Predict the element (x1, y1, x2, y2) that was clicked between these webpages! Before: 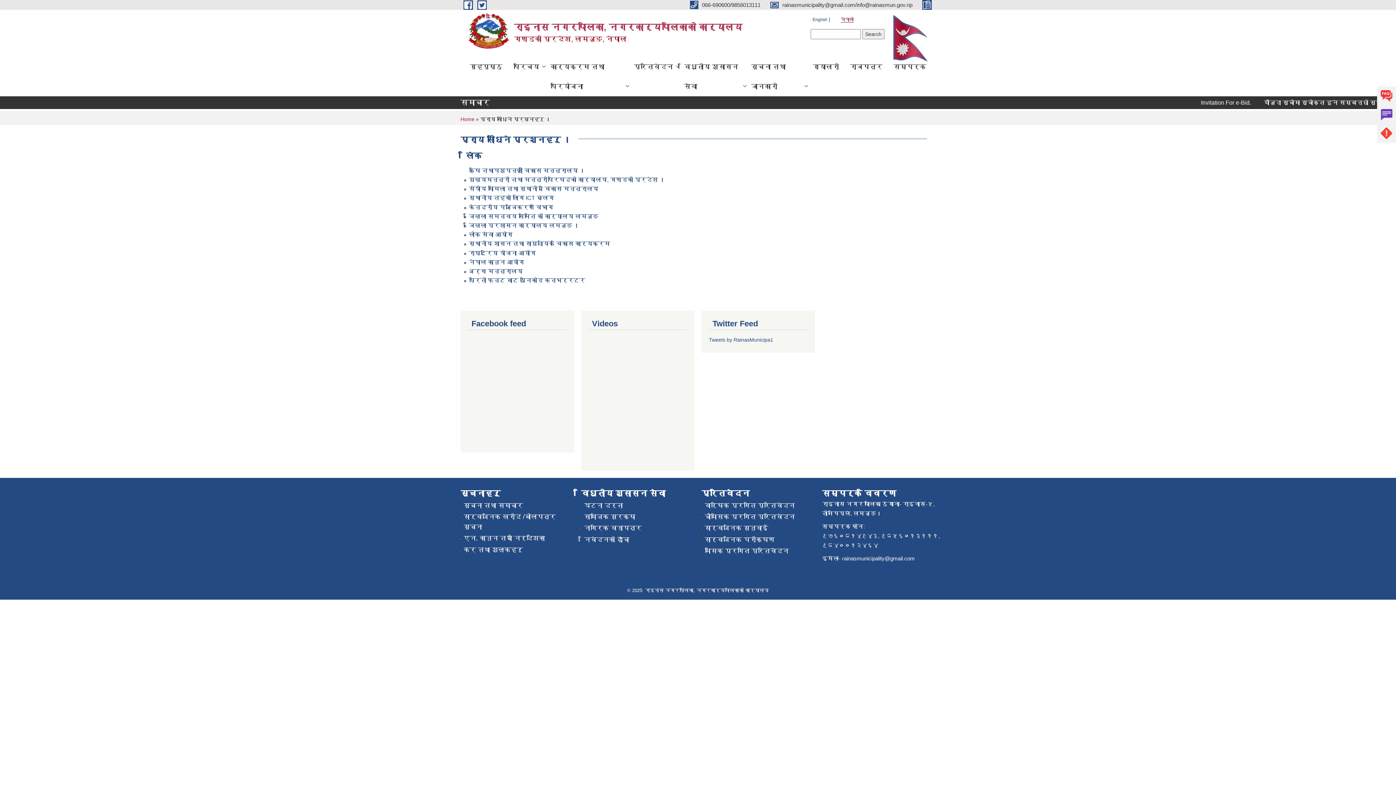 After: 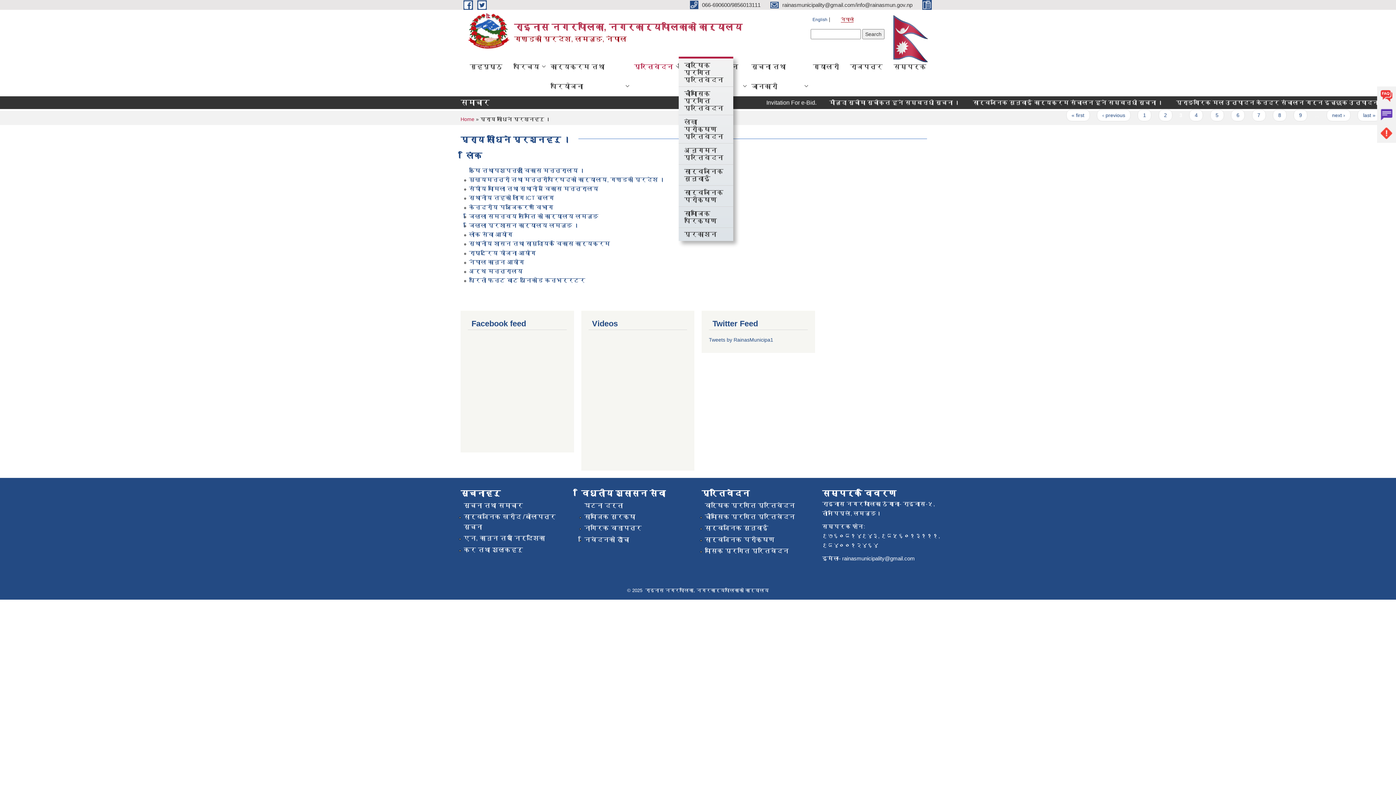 Action: bbox: (628, 56, 678, 76) label: प्रतिवेदन